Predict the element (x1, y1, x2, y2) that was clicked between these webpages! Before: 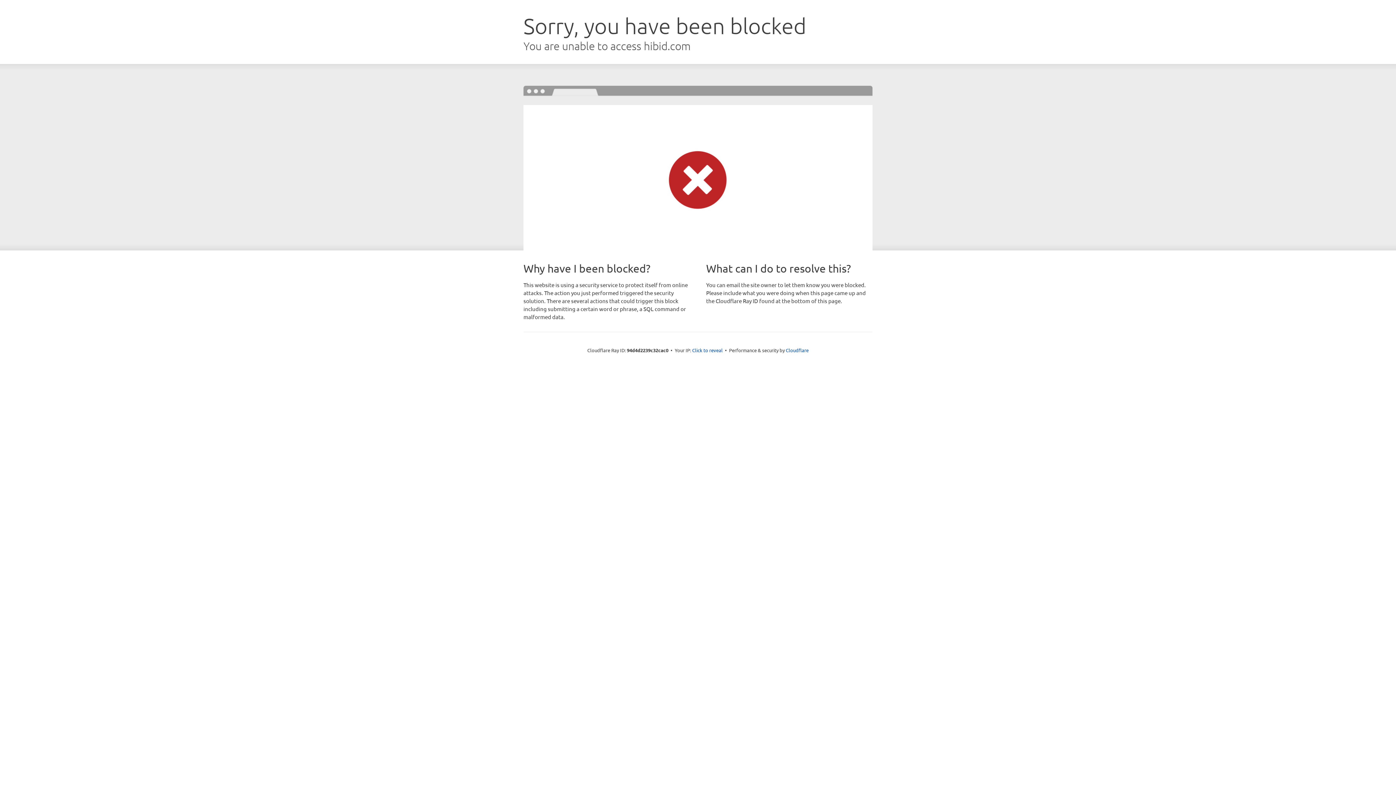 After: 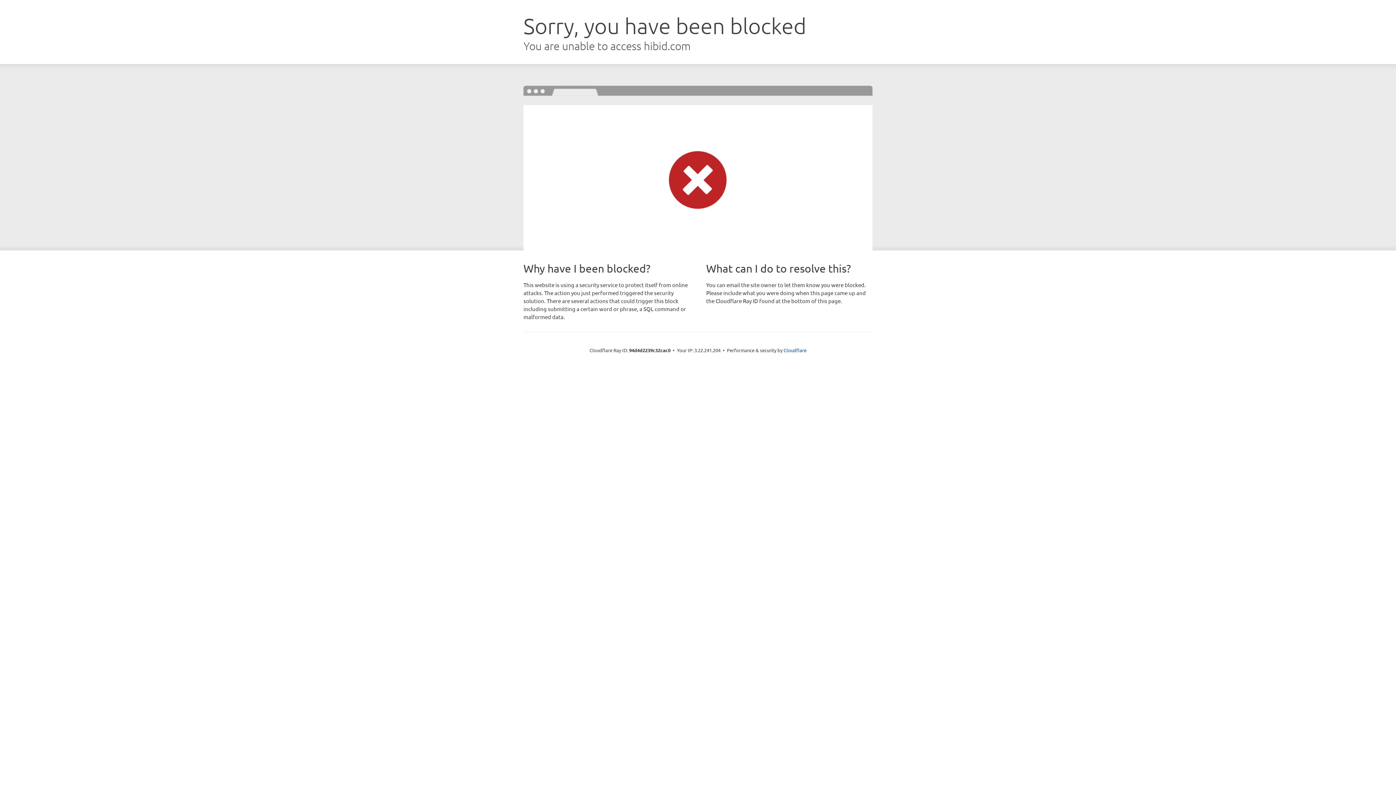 Action: label: Click to reveal bbox: (692, 346, 722, 353)